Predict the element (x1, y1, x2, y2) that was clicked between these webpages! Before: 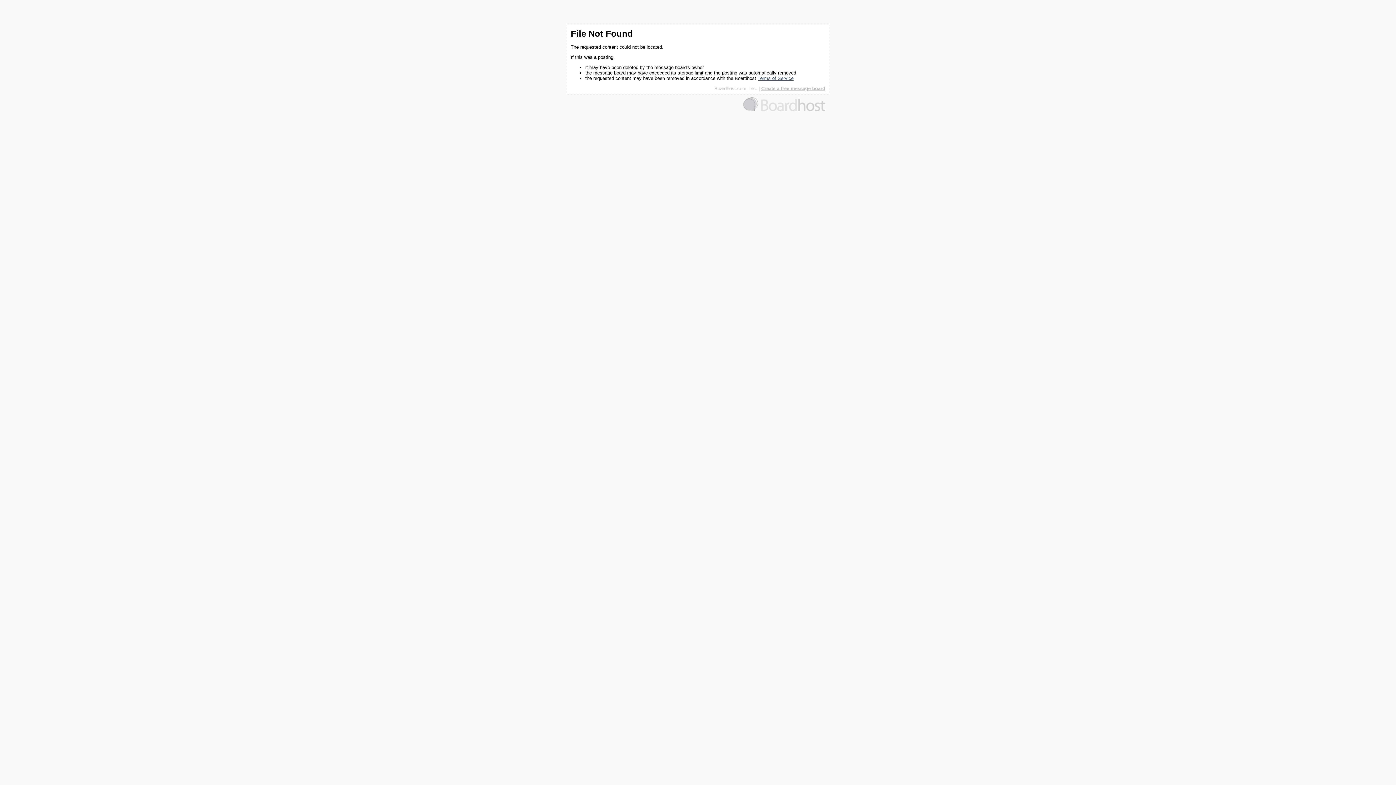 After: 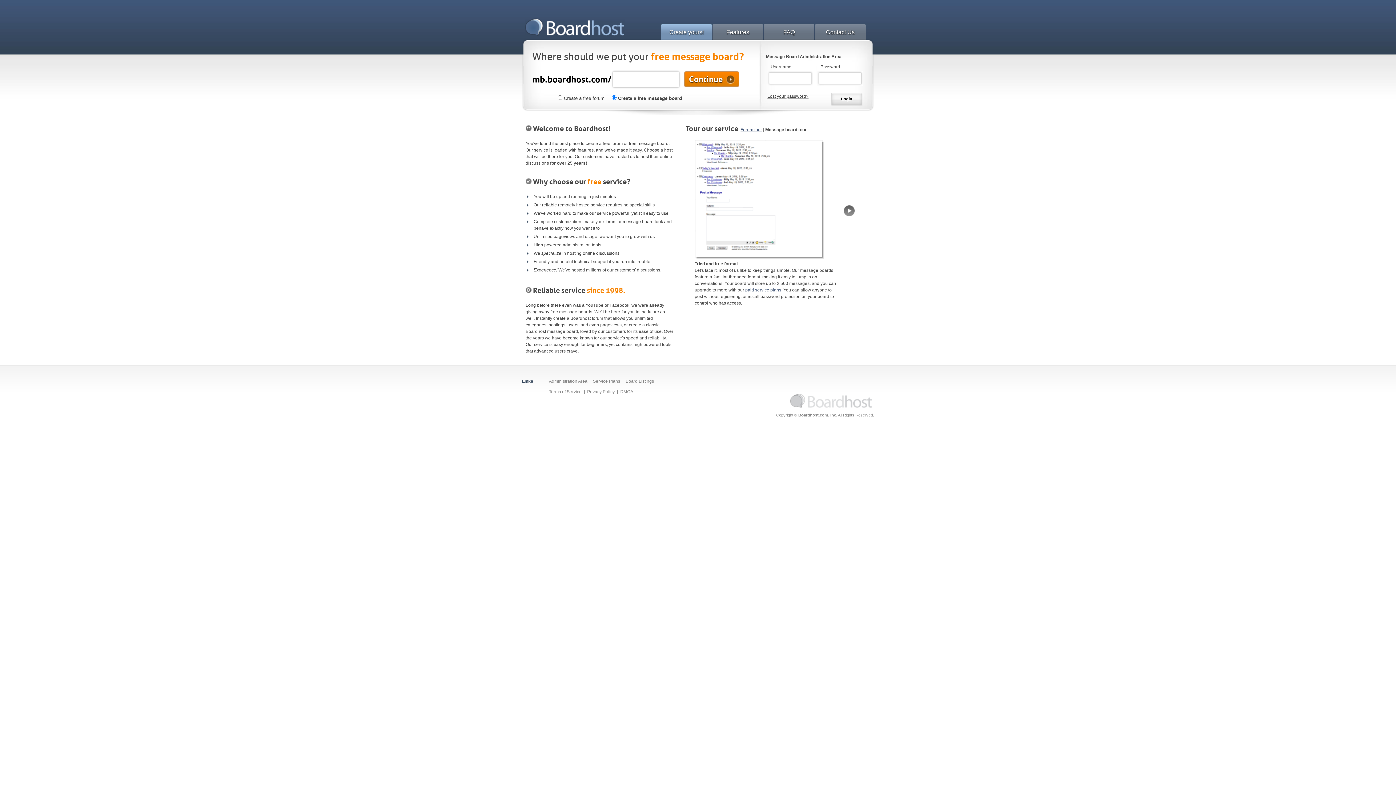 Action: bbox: (761, 85, 825, 91) label: Create a free message board